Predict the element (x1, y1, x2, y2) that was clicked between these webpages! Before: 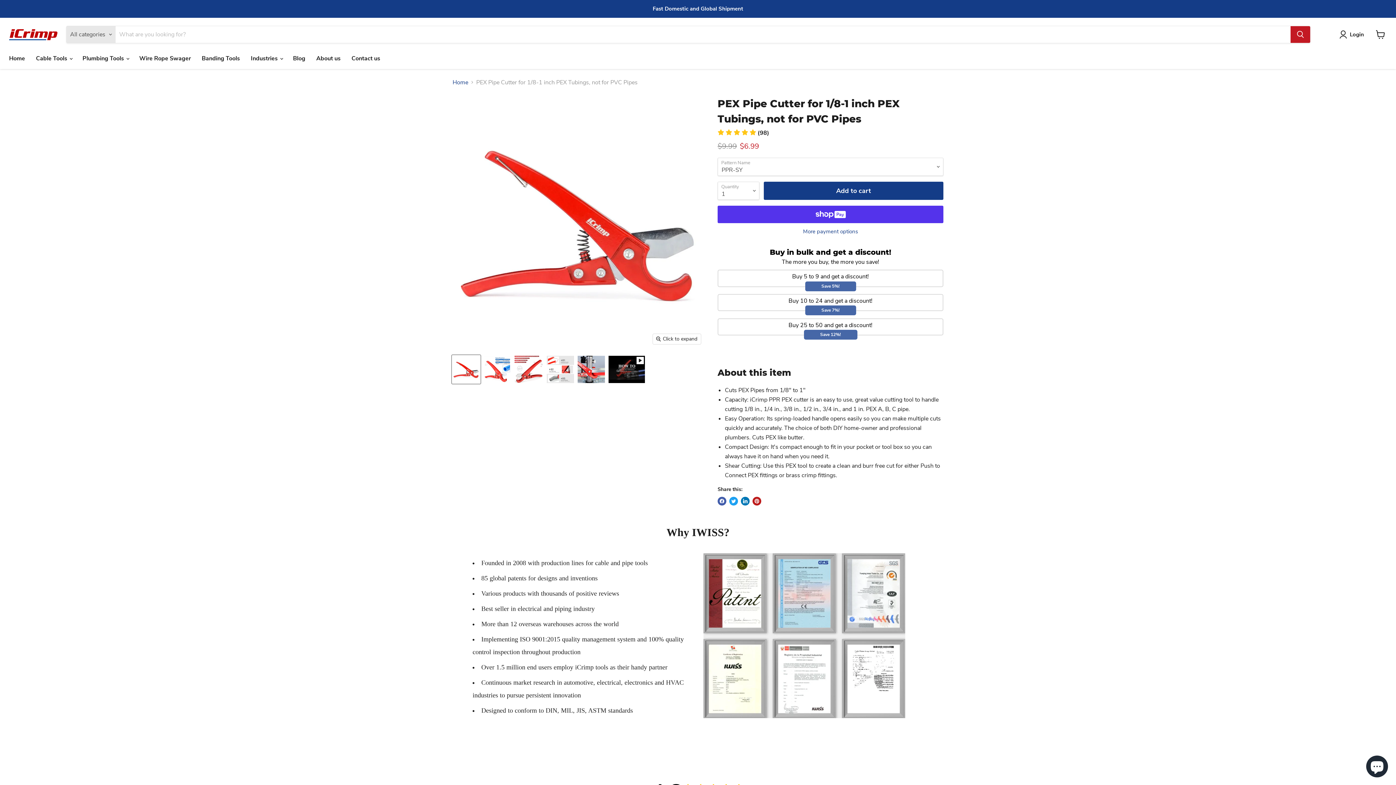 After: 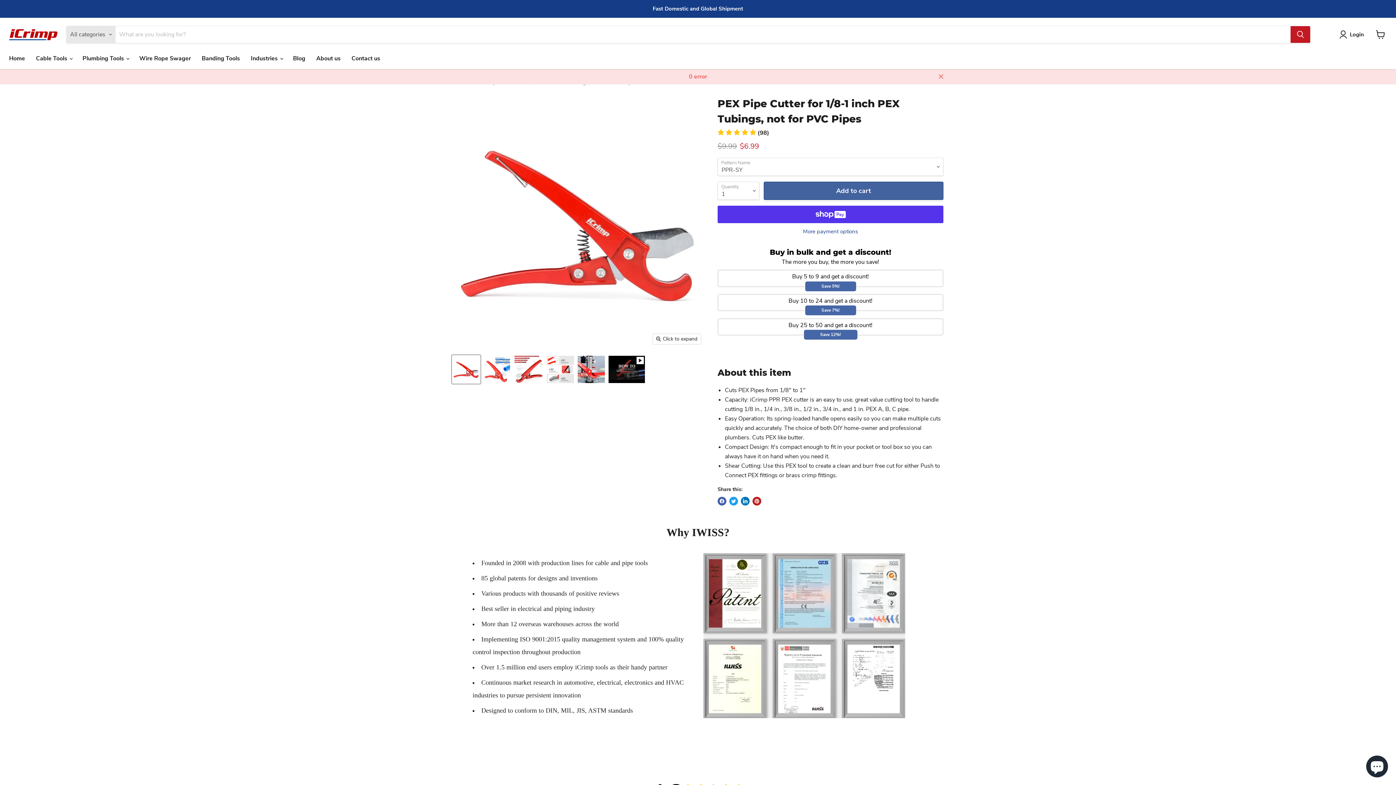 Action: bbox: (764, 181, 943, 199) label: Add to cart